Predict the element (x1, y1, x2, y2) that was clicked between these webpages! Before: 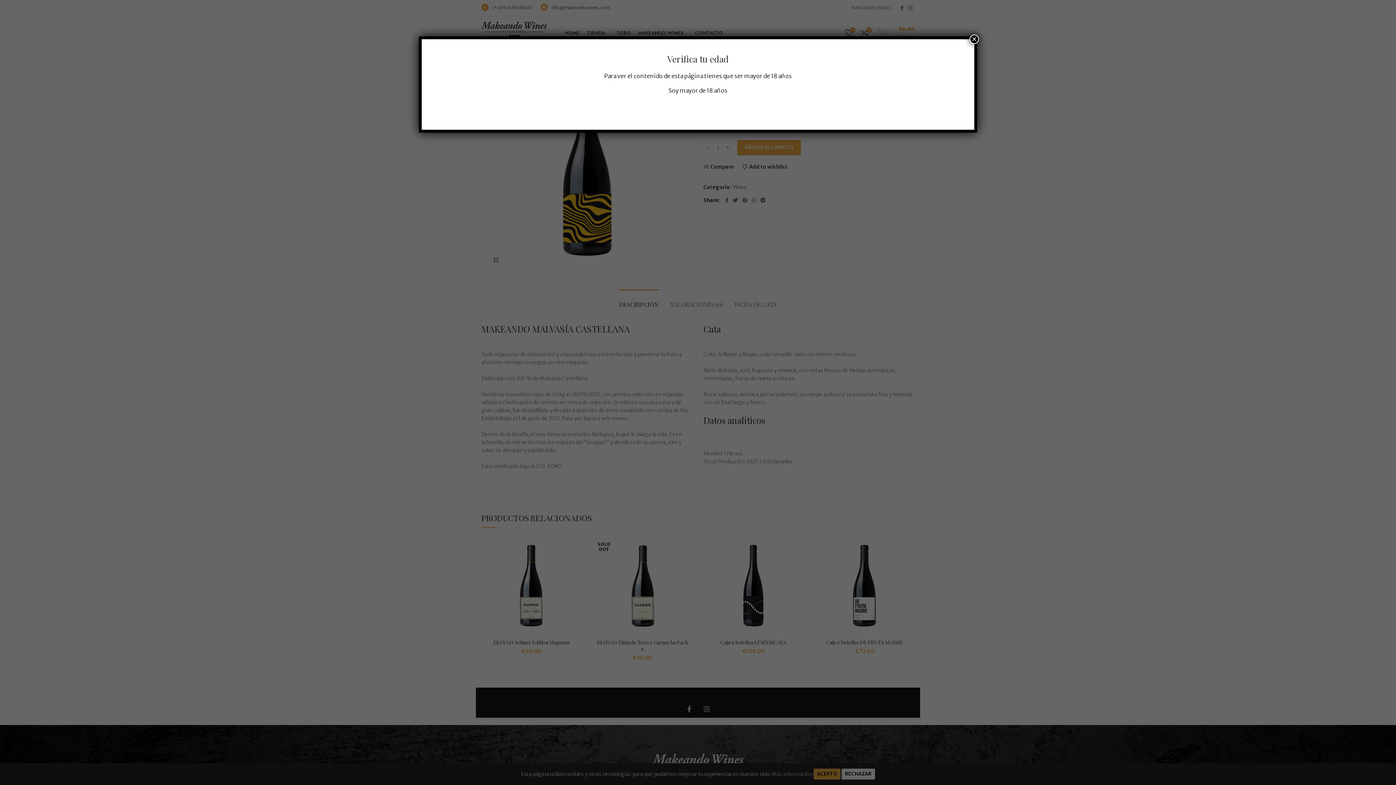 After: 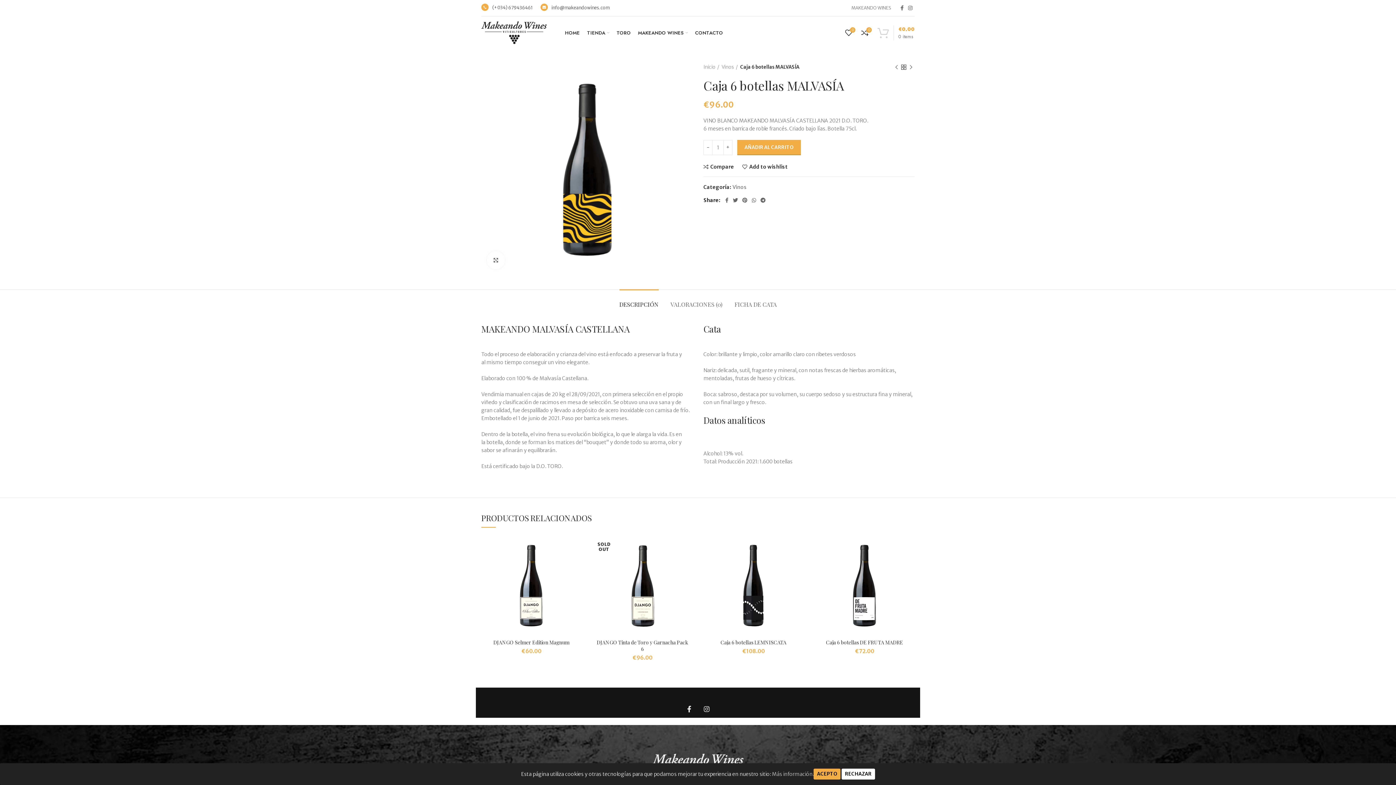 Action: label: Cerrar bbox: (969, 34, 979, 44)